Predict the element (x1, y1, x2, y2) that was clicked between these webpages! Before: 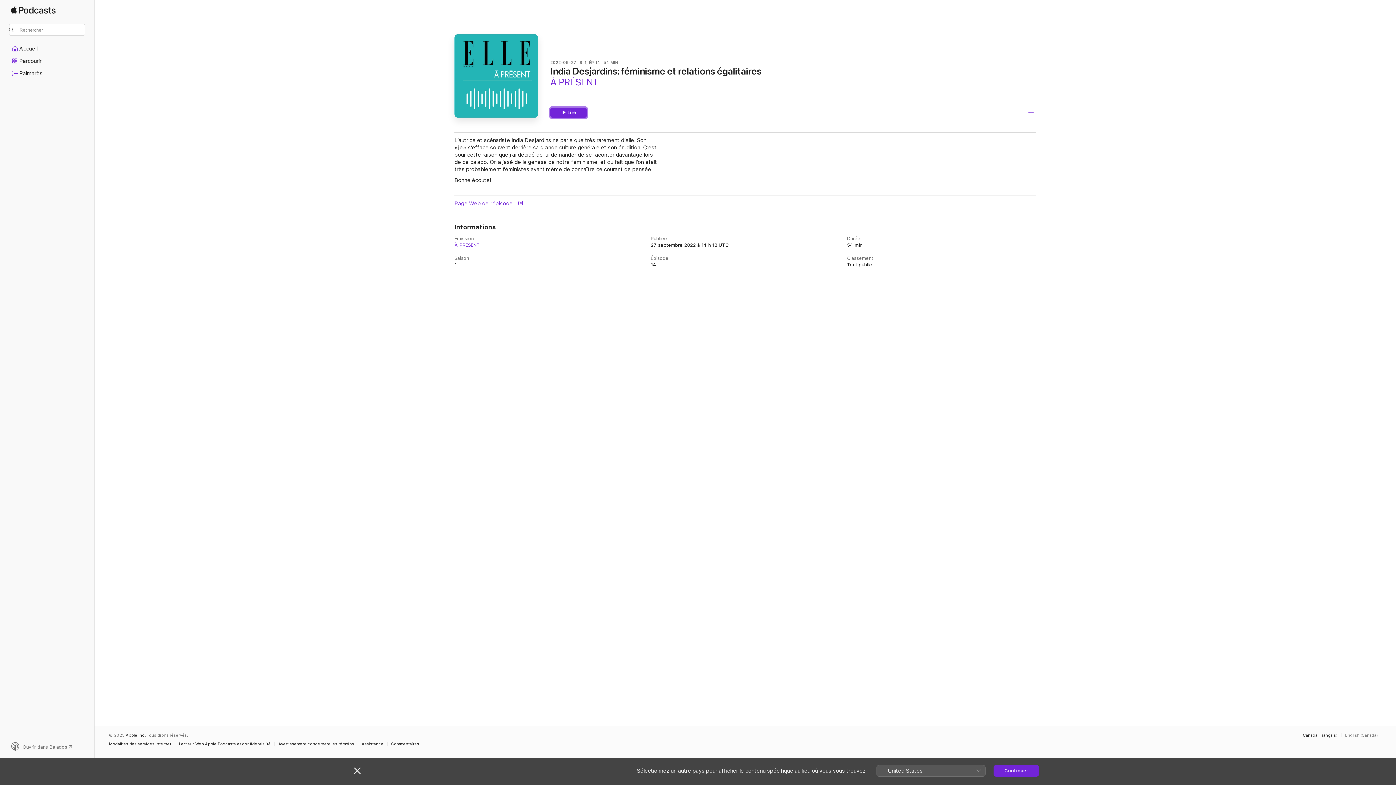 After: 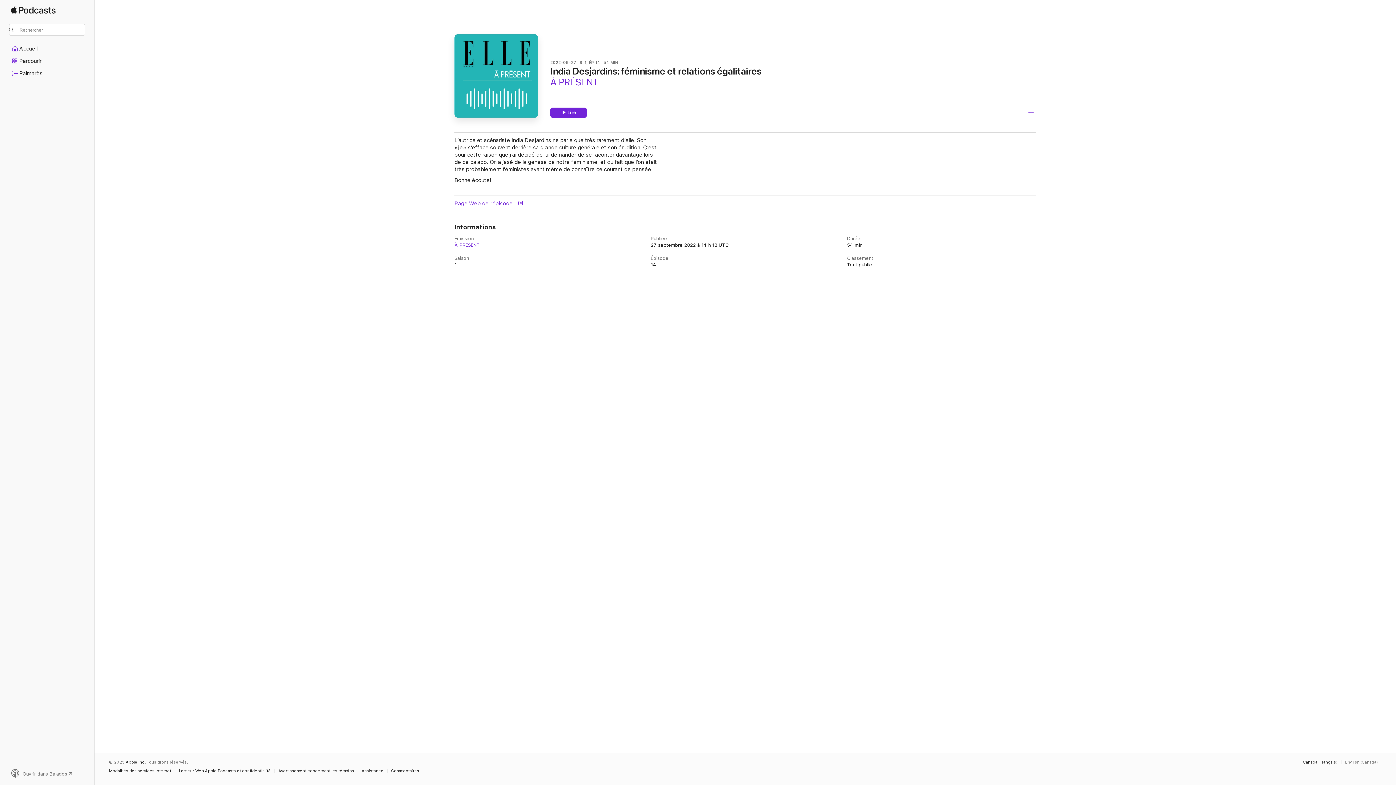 Action: label: Fermer bbox: (354, 767, 360, 774)